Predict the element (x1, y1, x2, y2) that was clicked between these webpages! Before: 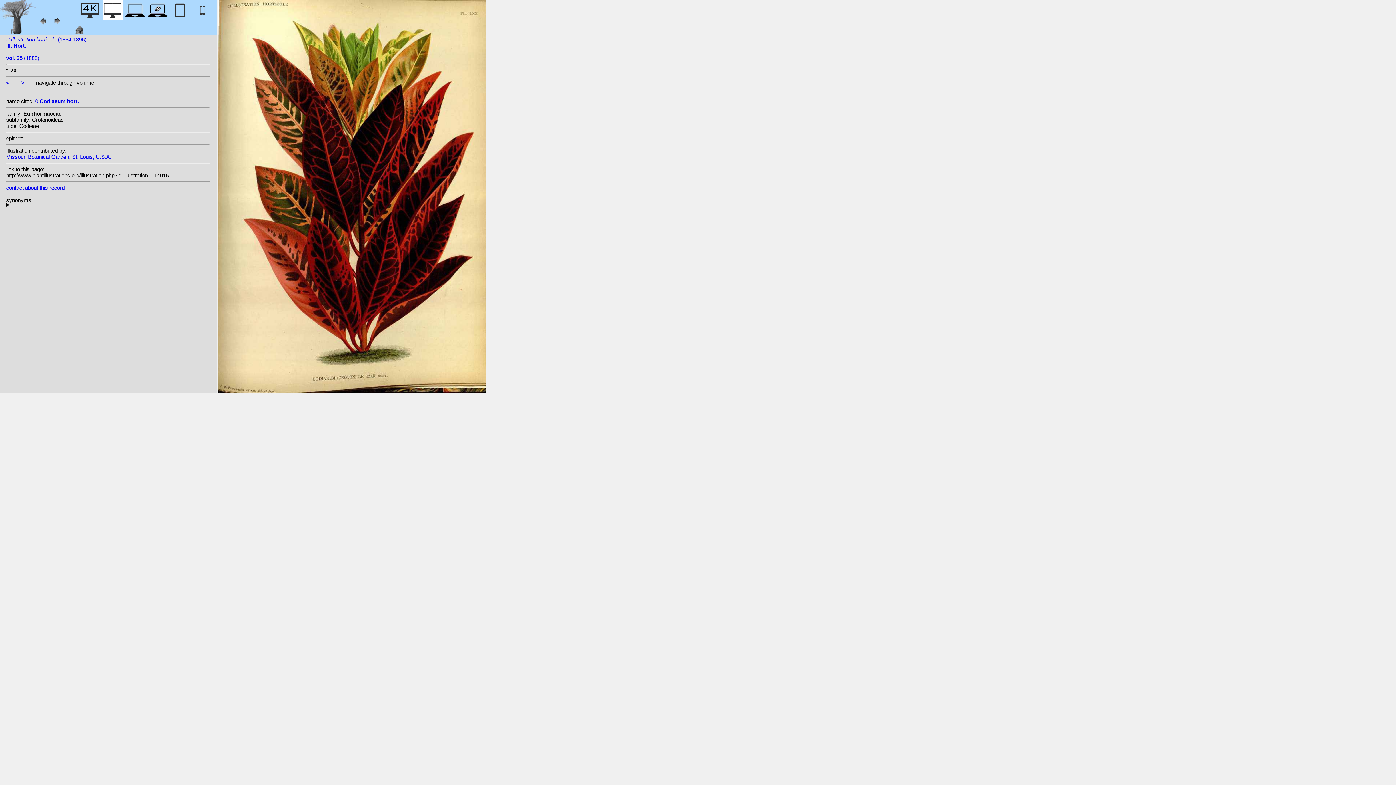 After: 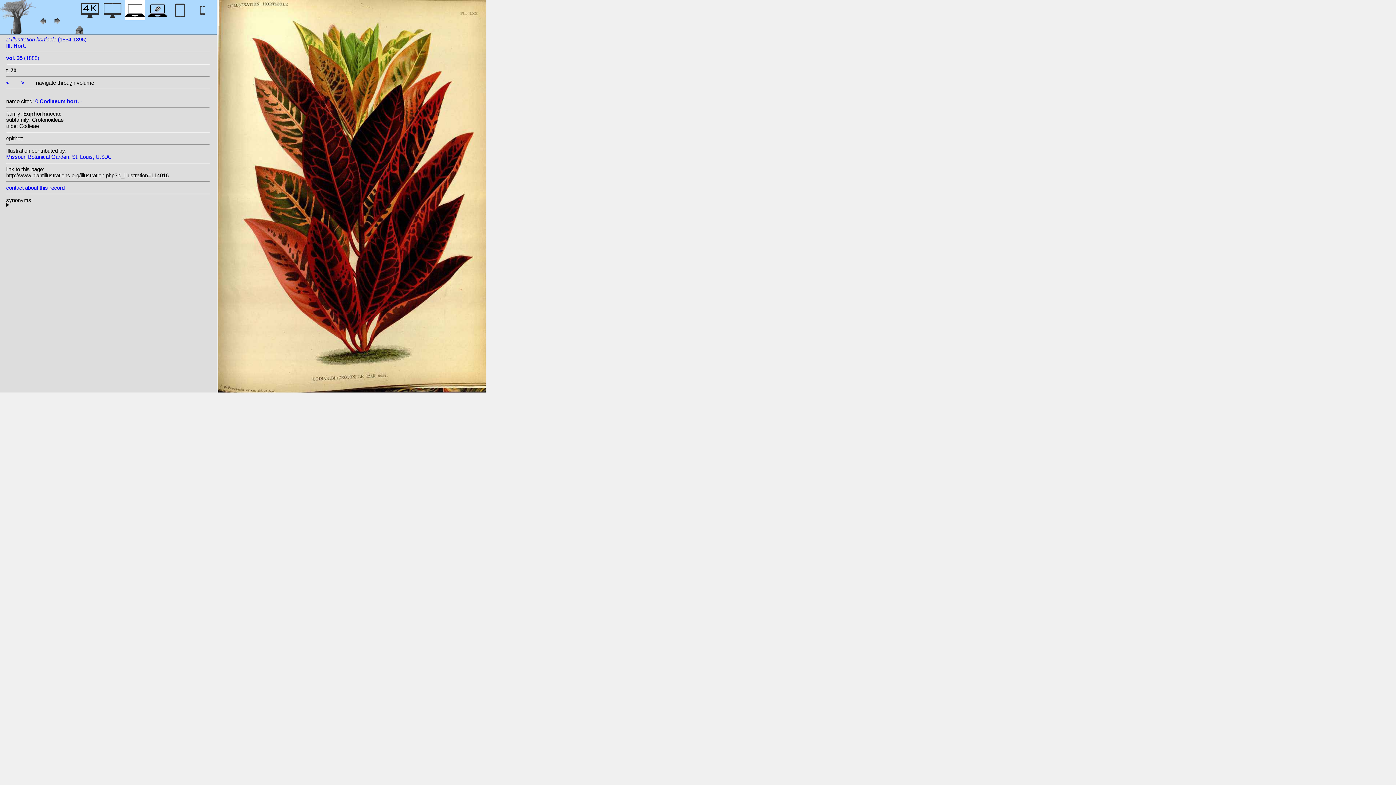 Action: bbox: (125, 12, 145, 22)